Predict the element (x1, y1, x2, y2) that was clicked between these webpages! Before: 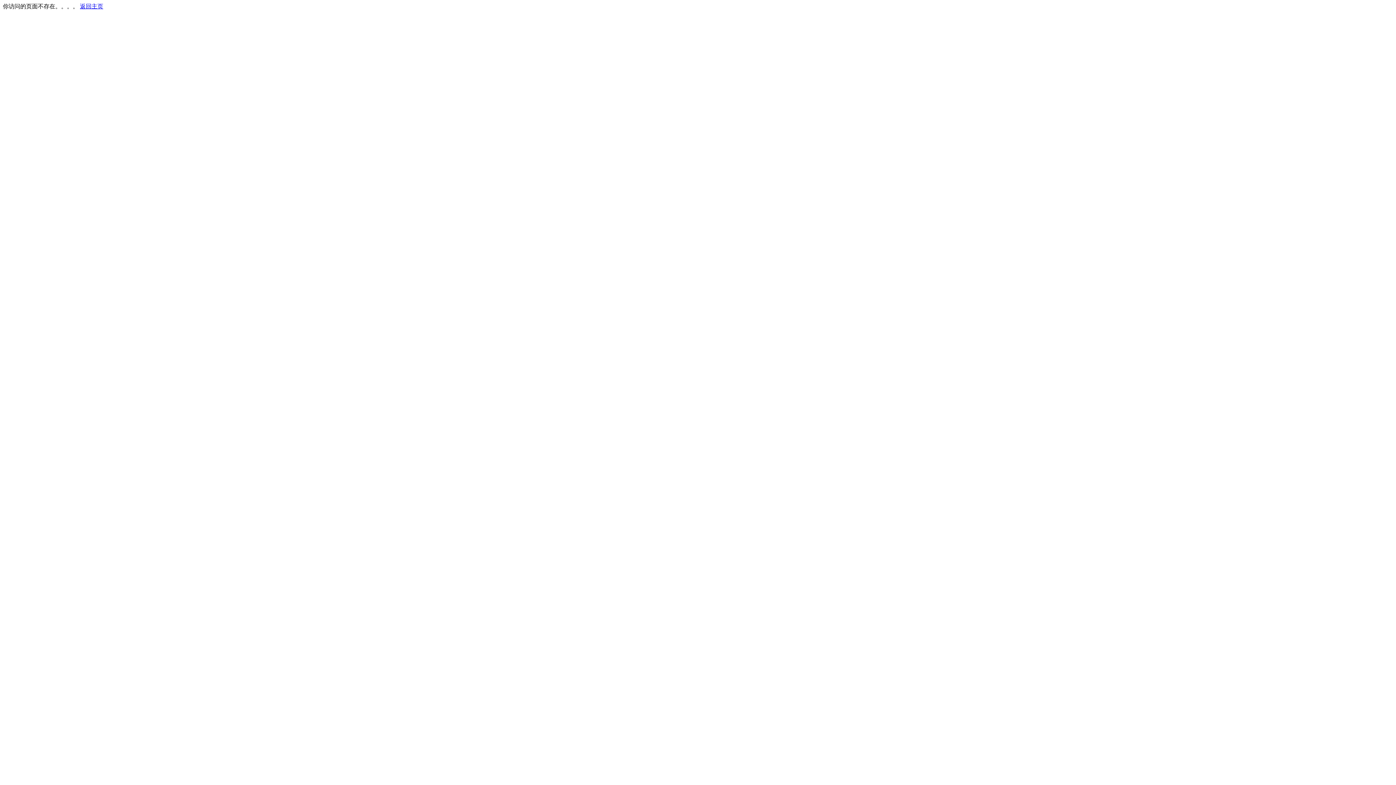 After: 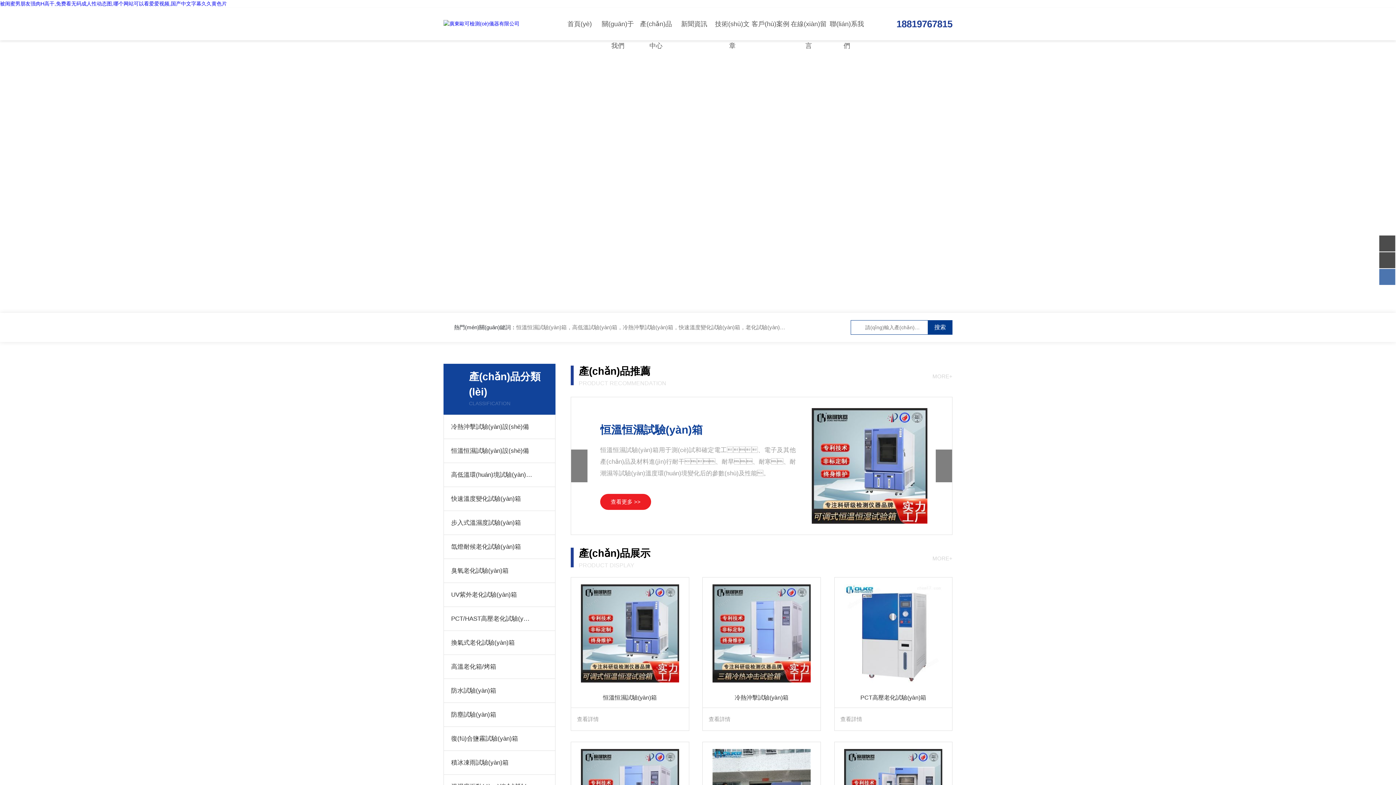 Action: bbox: (80, 3, 103, 9) label: 返回主页